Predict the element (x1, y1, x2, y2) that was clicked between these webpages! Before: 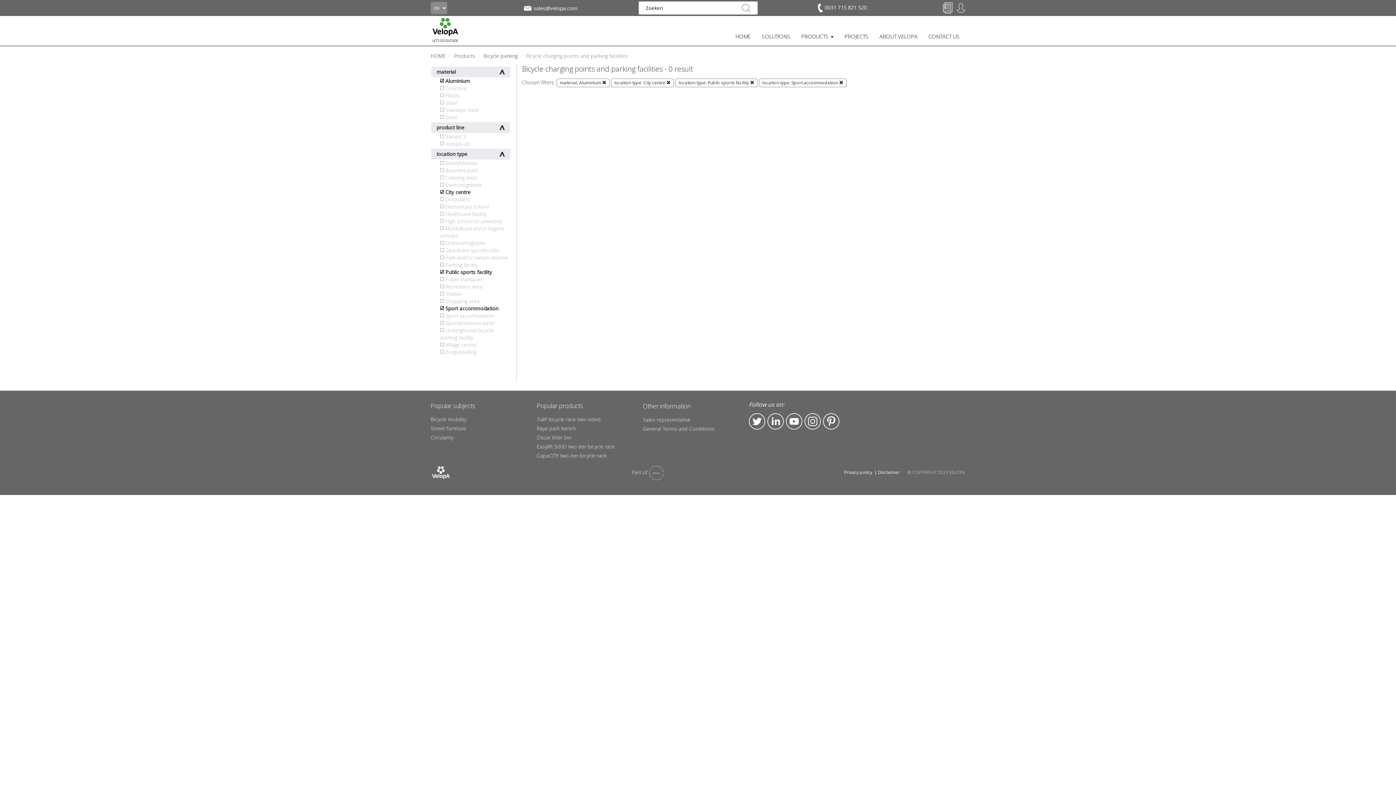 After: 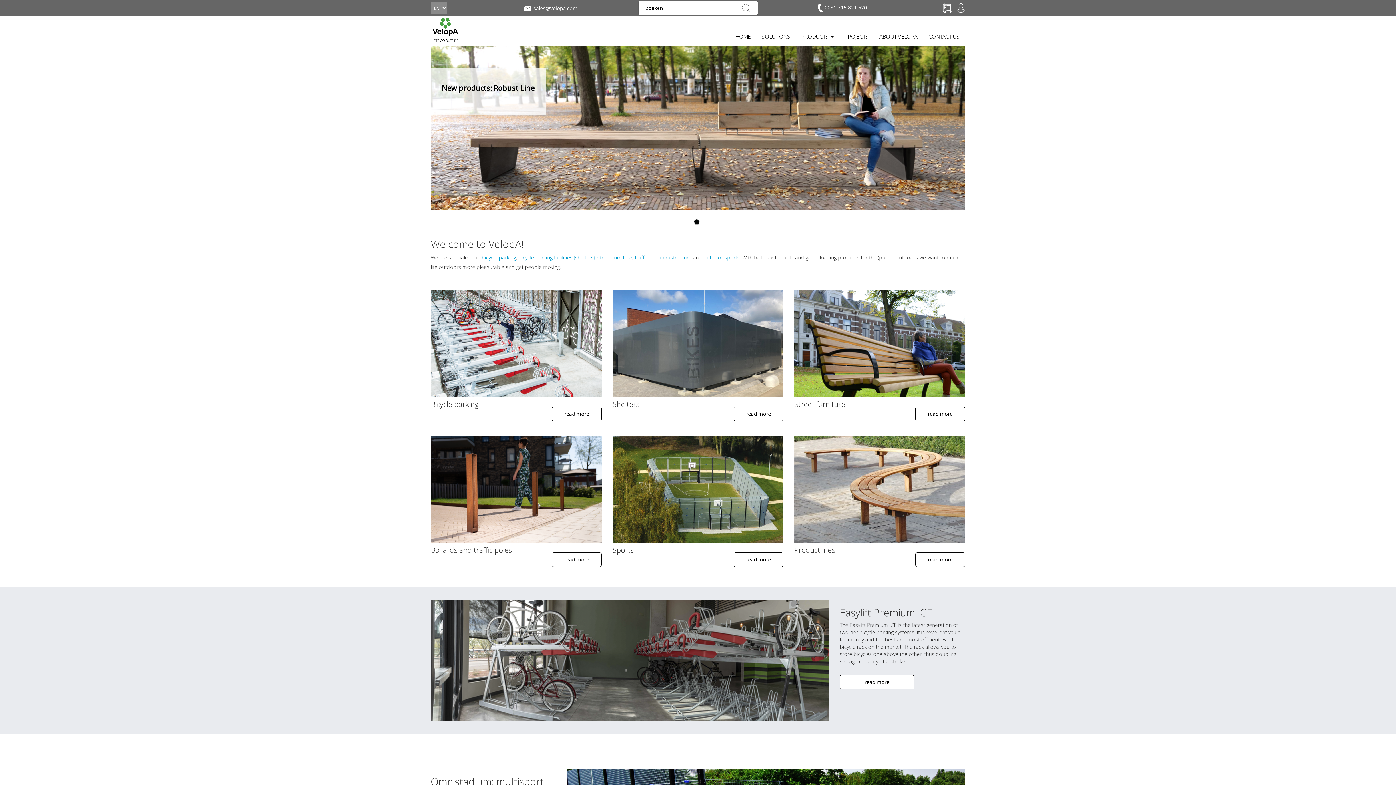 Action: label: HOME bbox: (430, 52, 445, 59)